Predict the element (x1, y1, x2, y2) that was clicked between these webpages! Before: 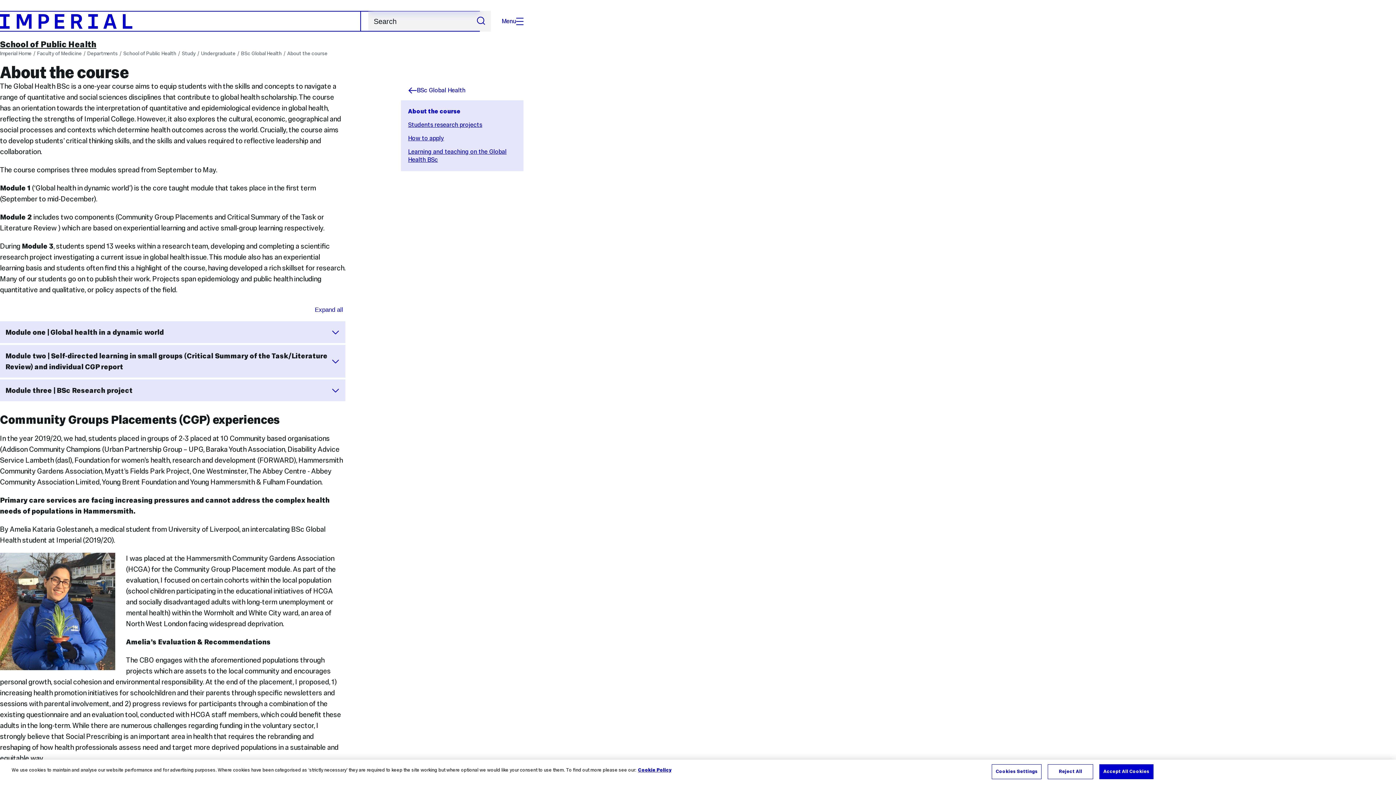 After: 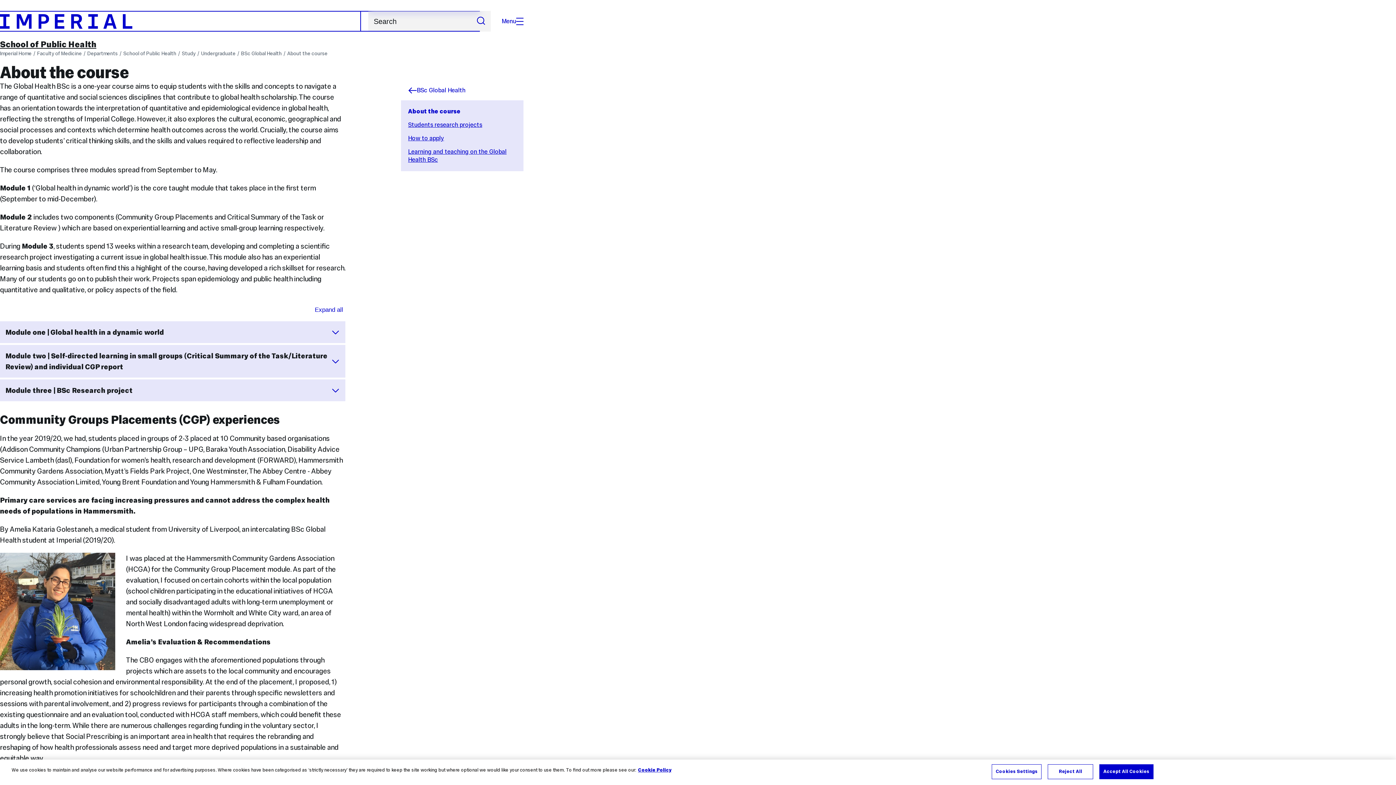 Action: bbox: (408, 107, 460, 115) label: About the course